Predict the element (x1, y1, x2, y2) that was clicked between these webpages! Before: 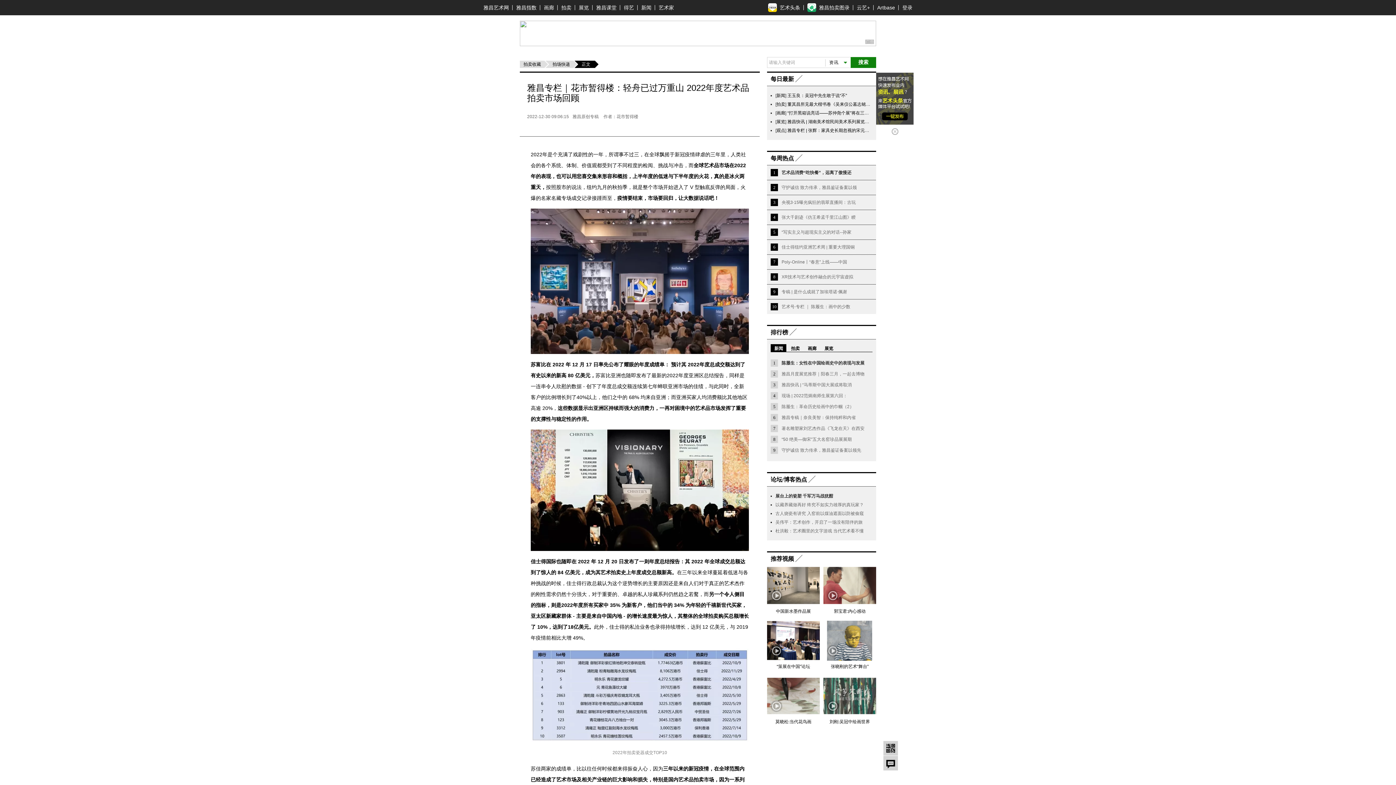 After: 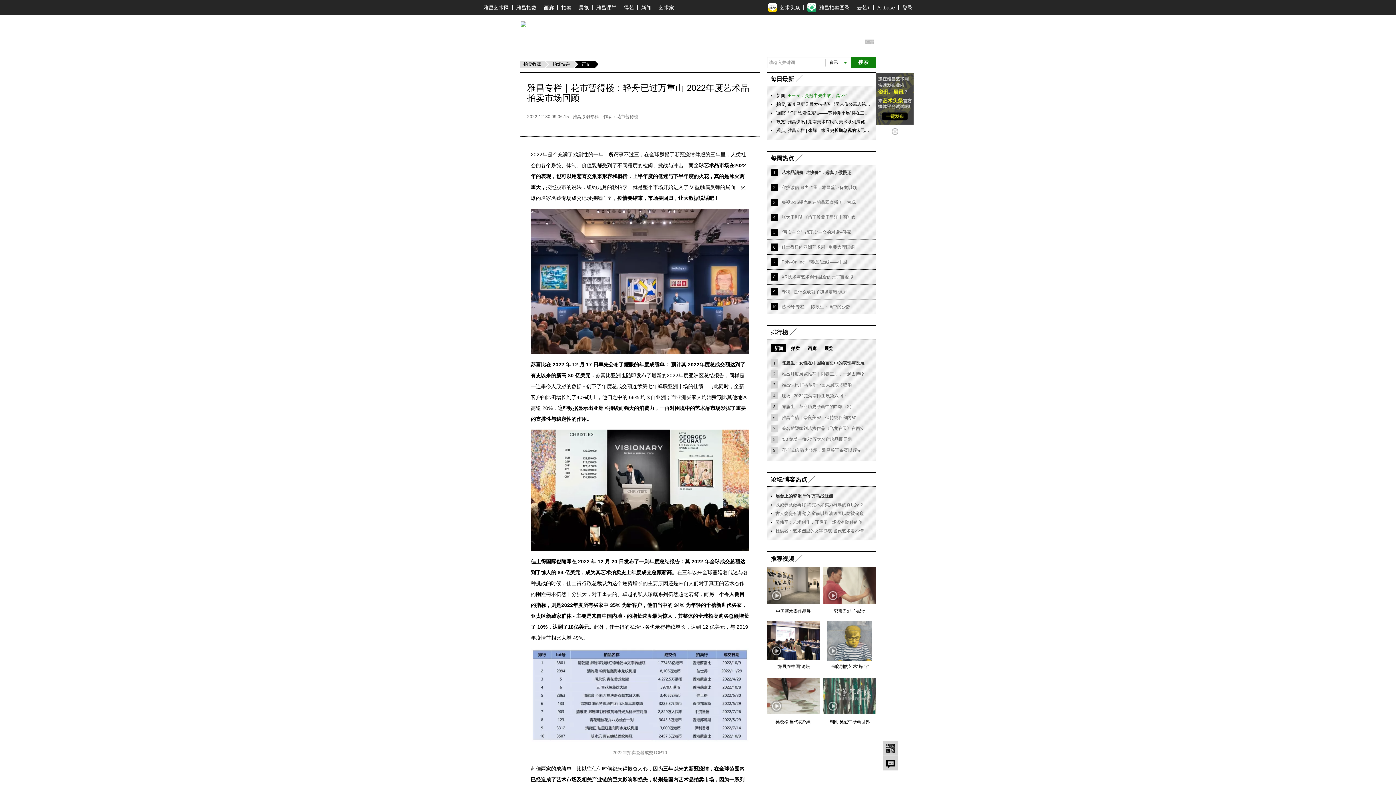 Action: bbox: (787, 93, 847, 98) label: 王玉良：吴冠中先生敢于说“不”